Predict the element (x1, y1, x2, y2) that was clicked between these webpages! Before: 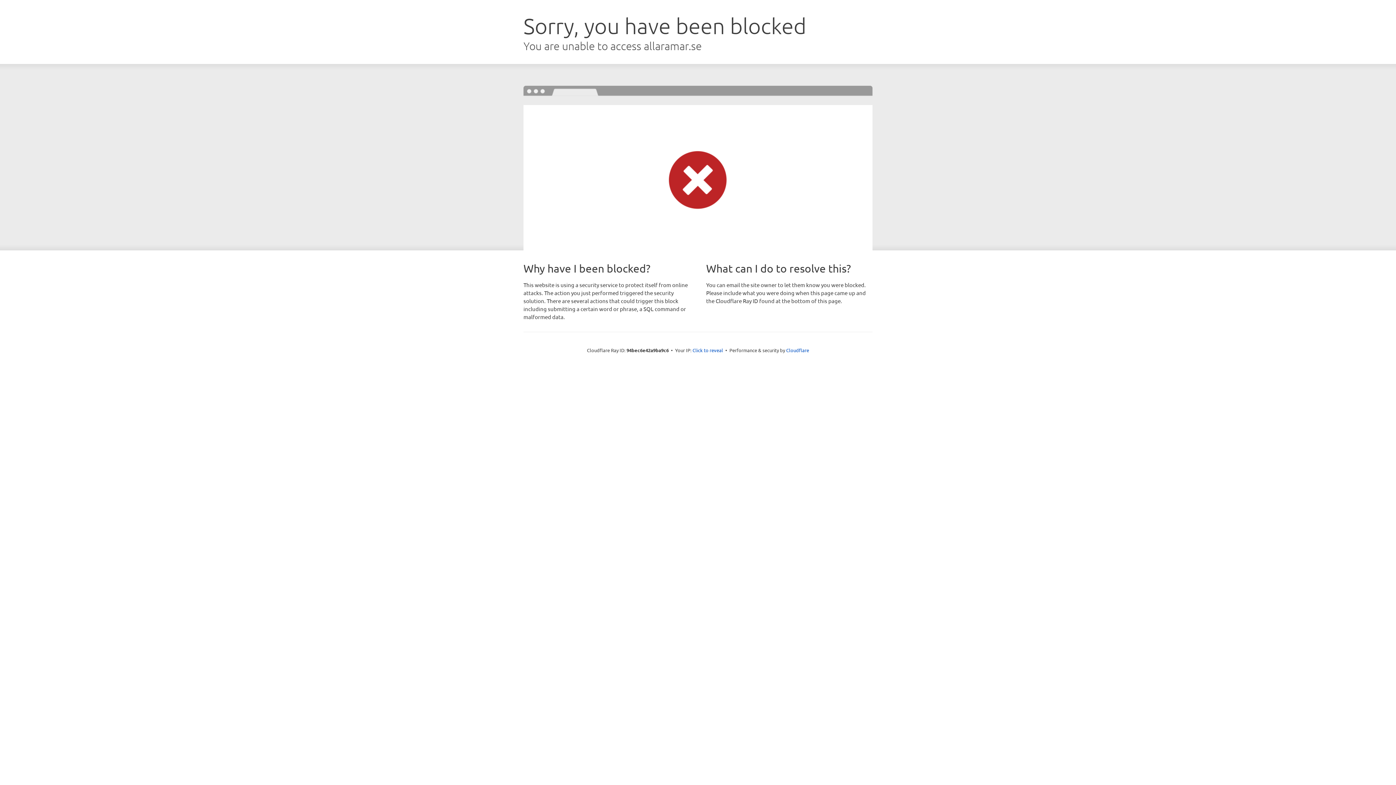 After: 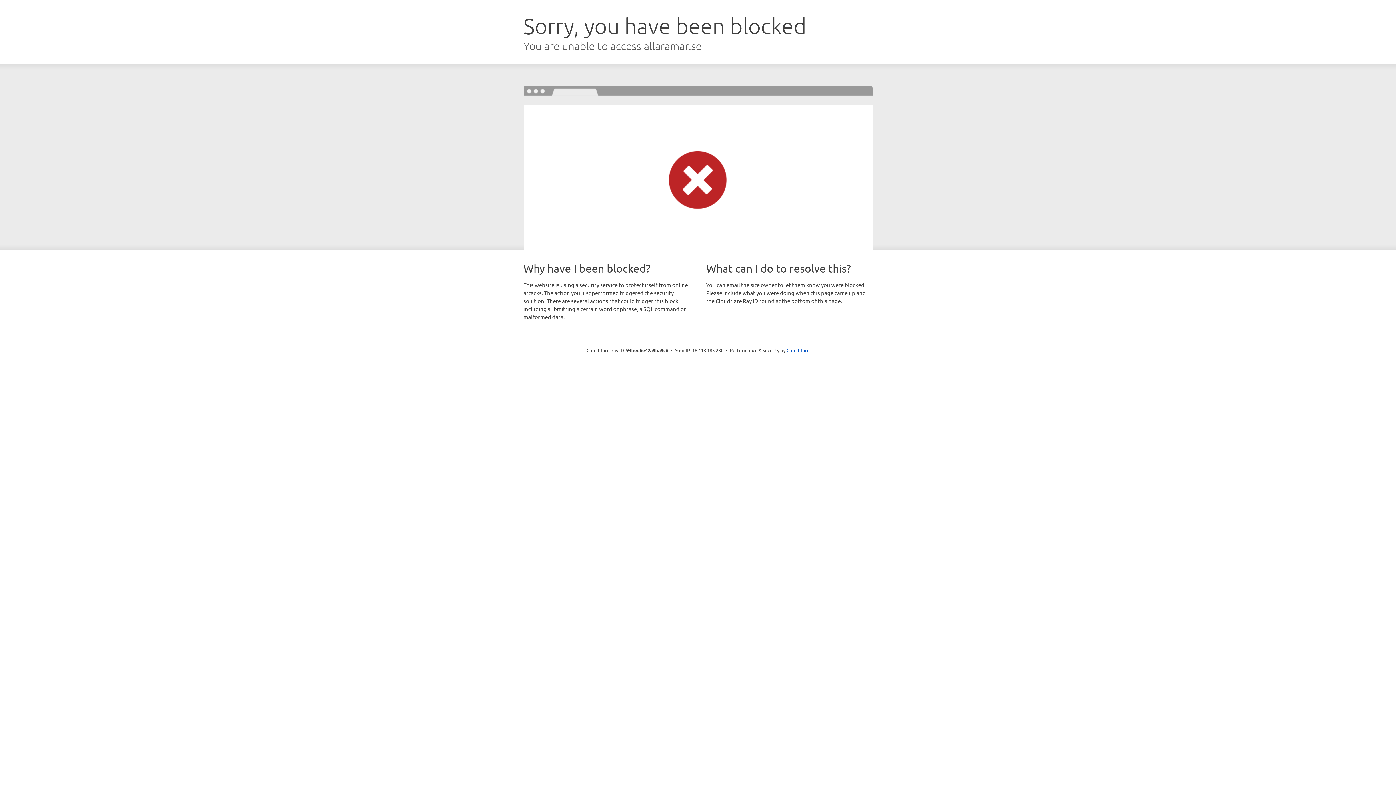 Action: bbox: (692, 346, 723, 353) label: Click to reveal